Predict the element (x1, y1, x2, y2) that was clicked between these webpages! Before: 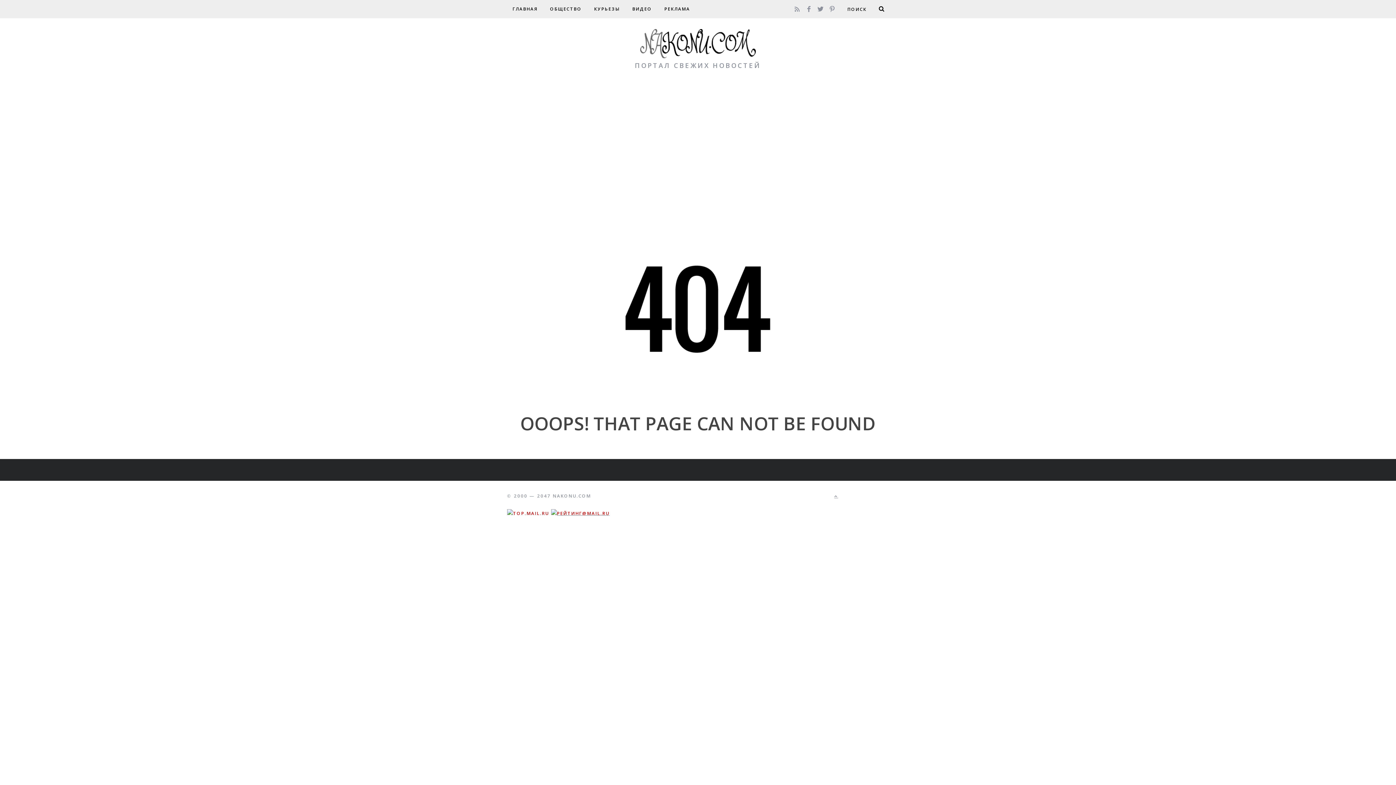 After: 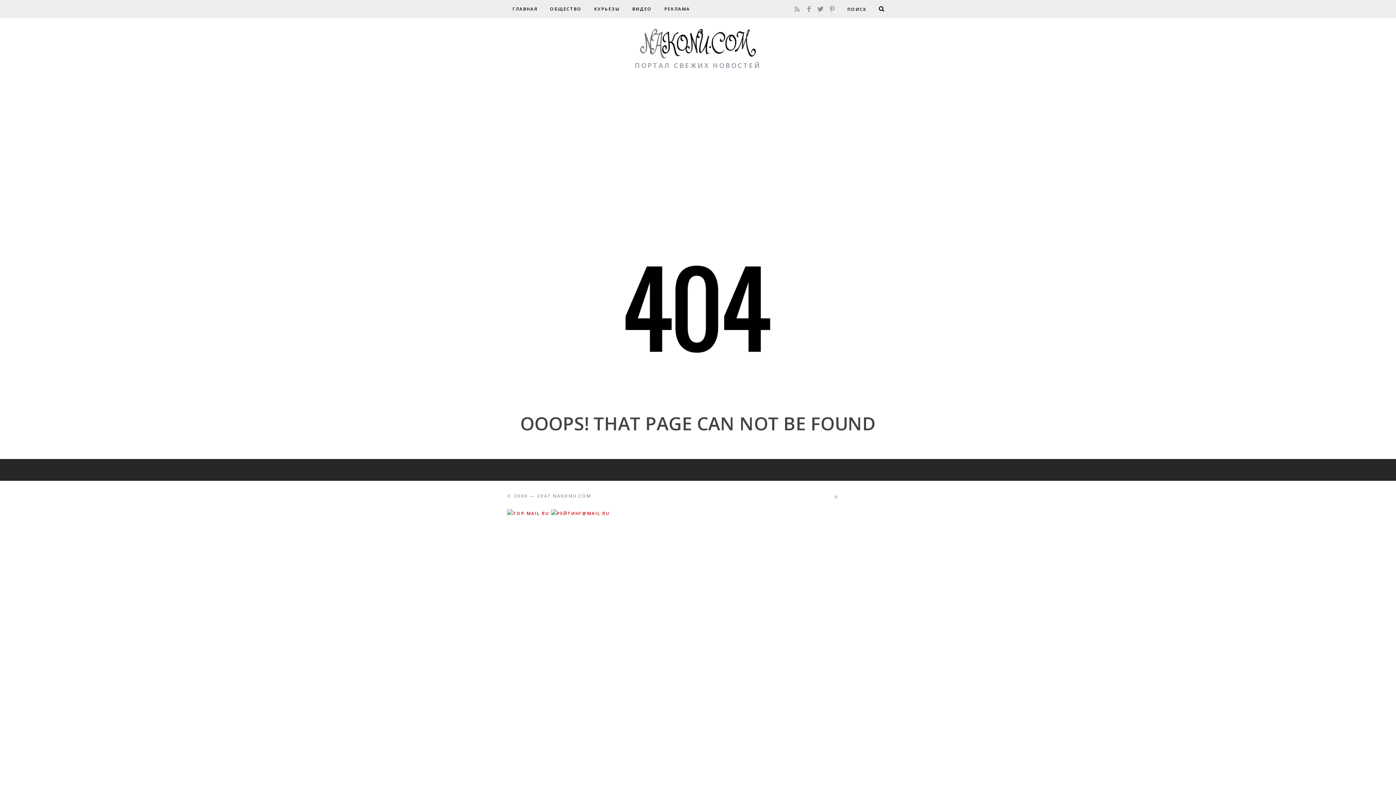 Action: bbox: (551, 510, 609, 516)